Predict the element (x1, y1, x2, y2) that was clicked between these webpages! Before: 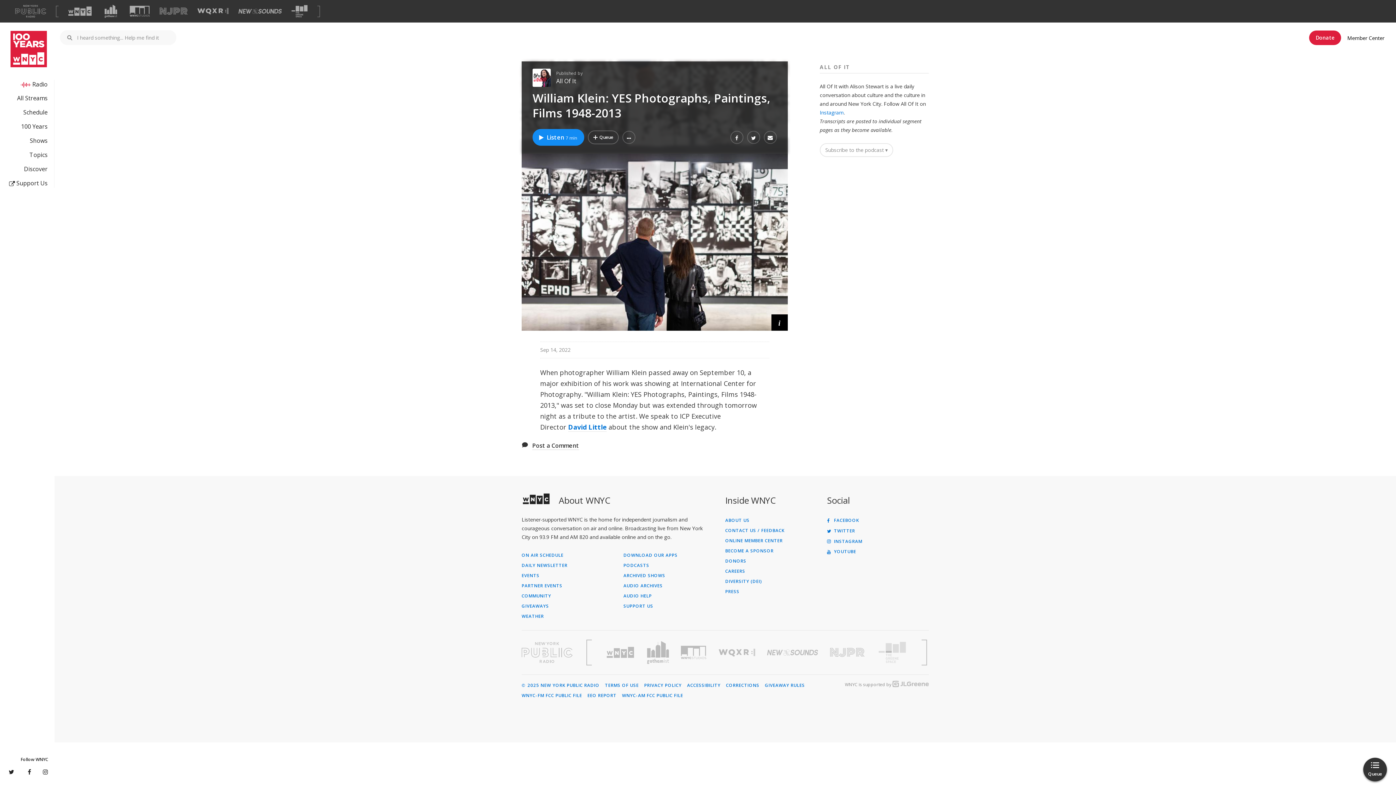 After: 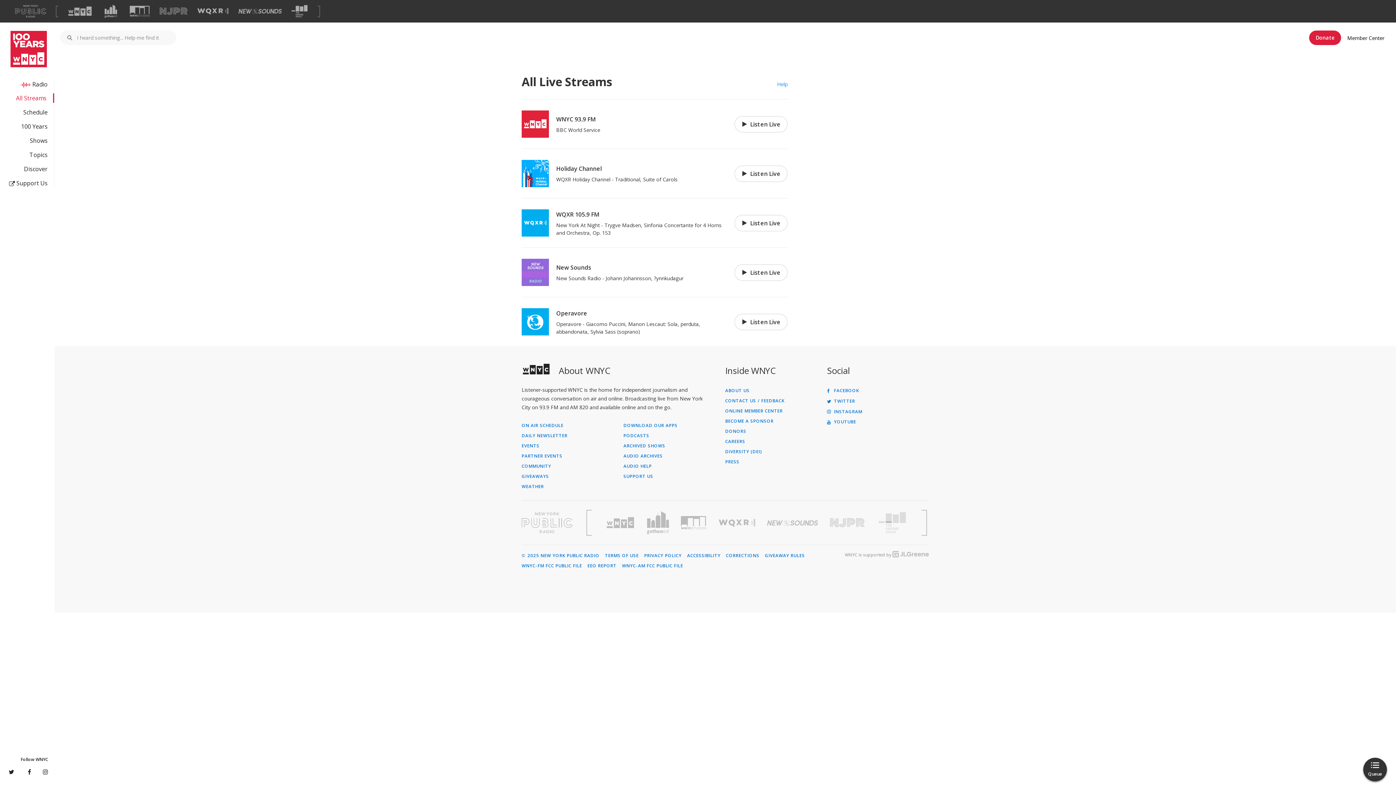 Action: label: All Streams bbox: (0, 93, 47, 102)